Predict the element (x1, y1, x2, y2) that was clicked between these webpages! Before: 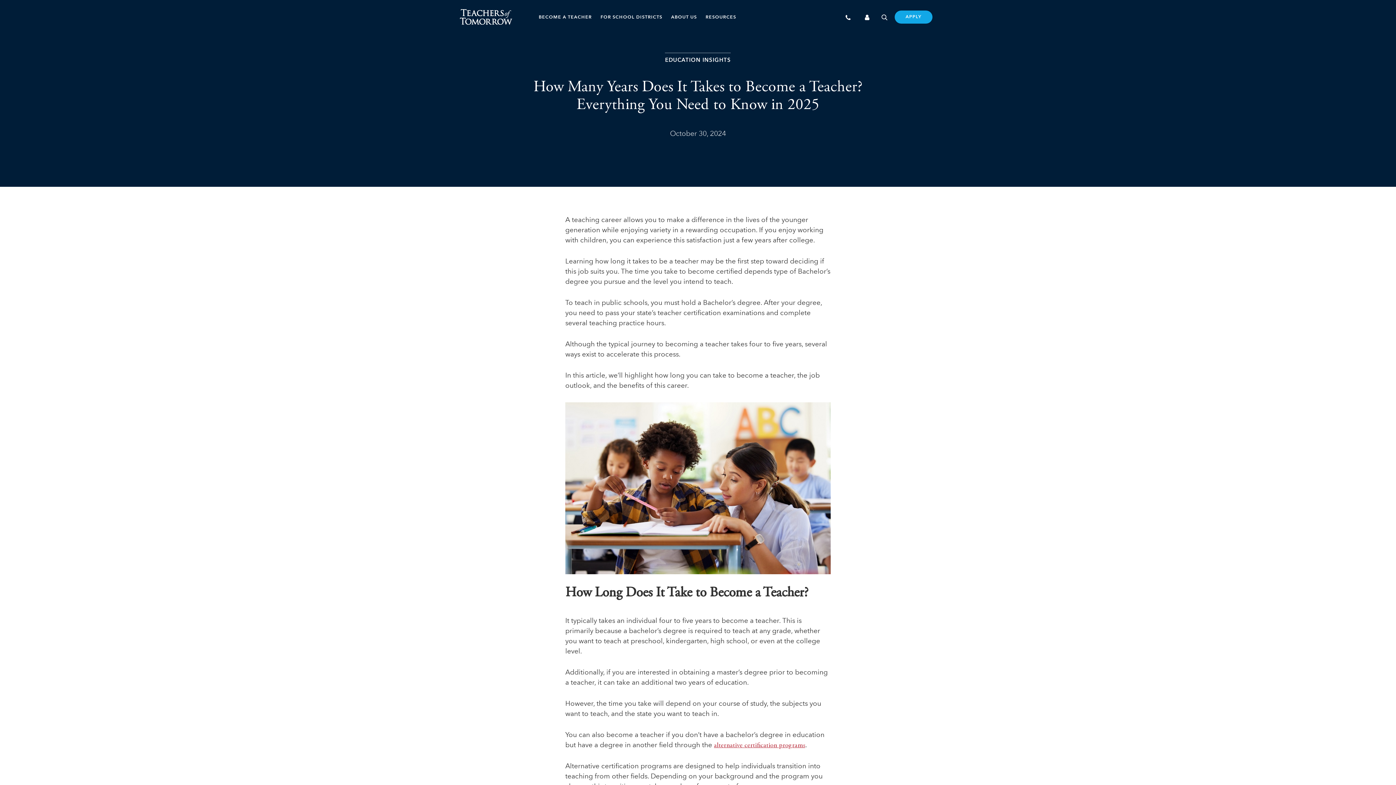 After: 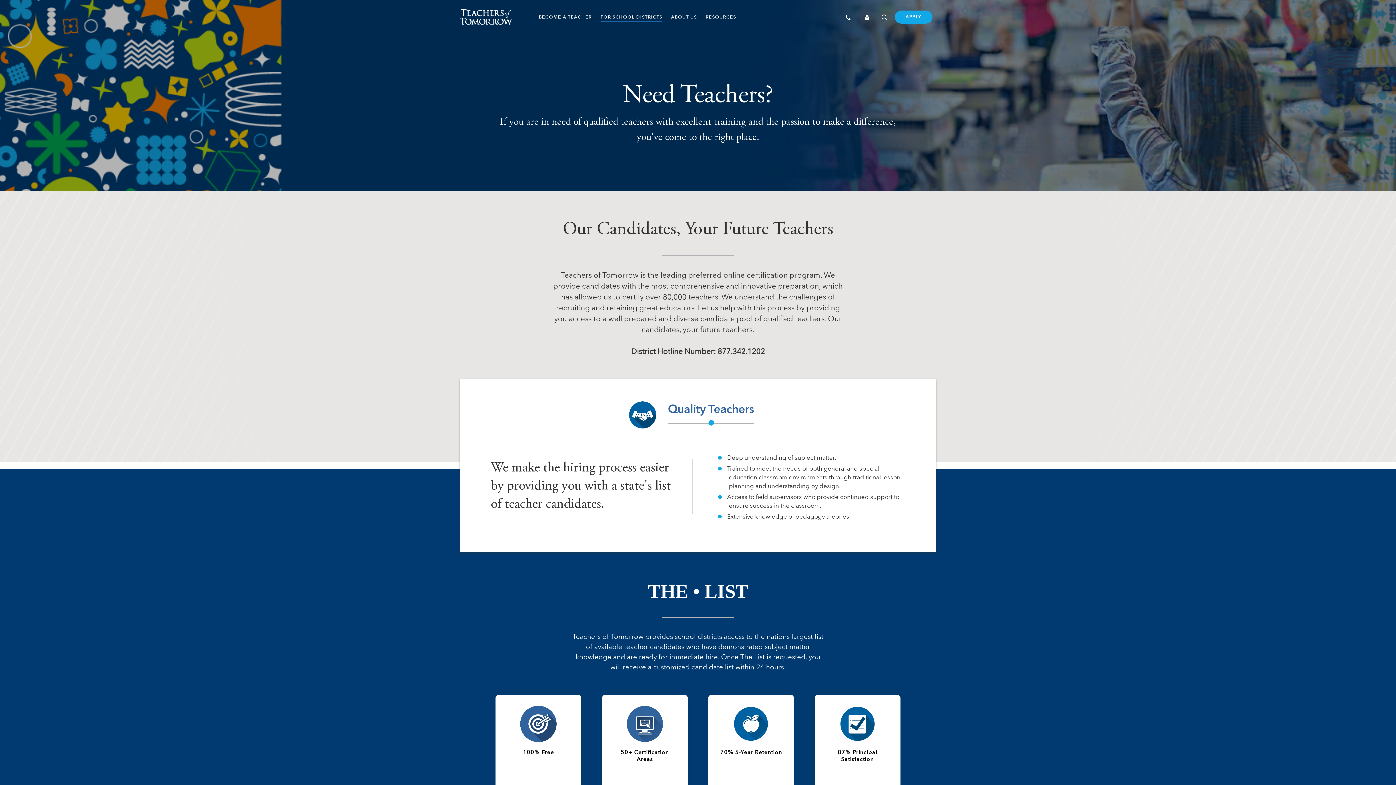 Action: bbox: (600, 15, 662, 22) label: FOR SCHOOL DISTRICTS